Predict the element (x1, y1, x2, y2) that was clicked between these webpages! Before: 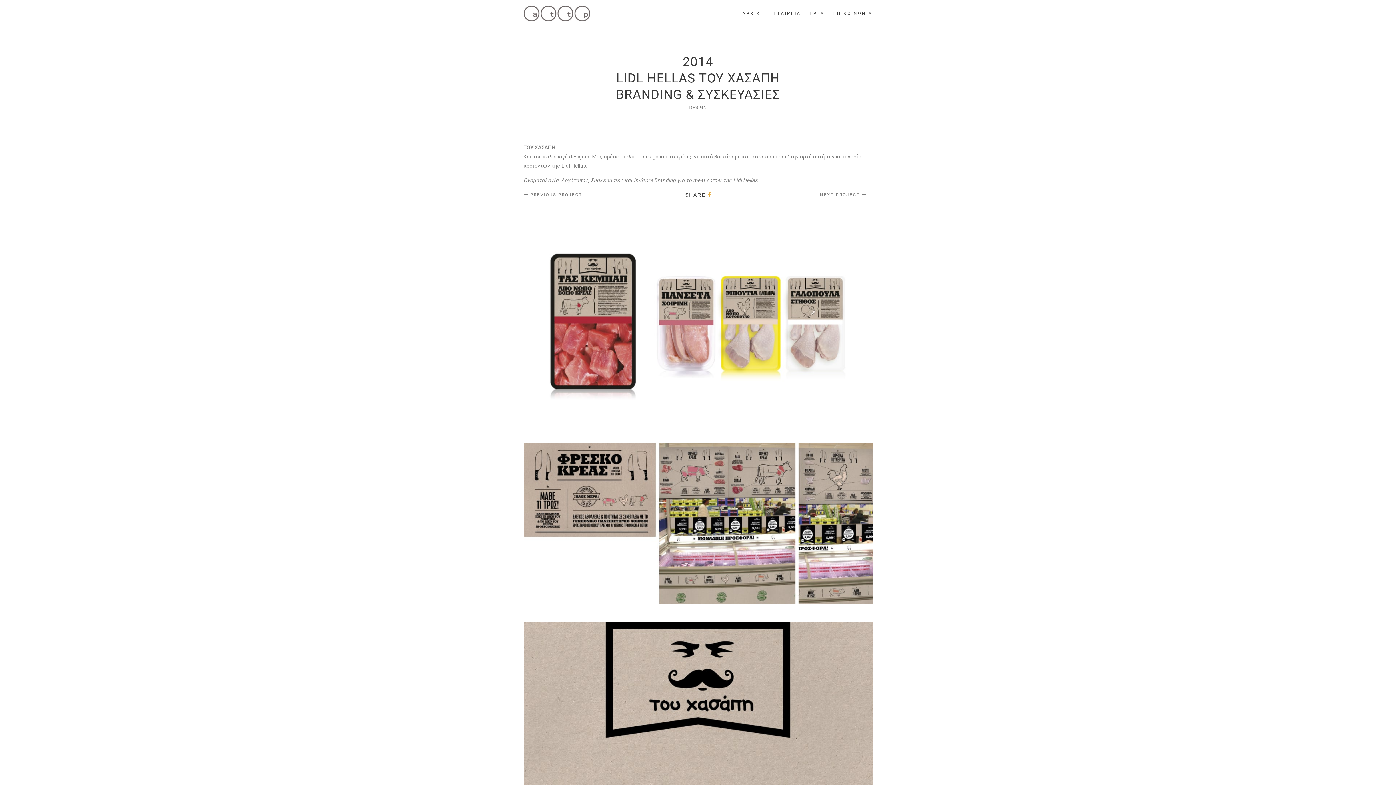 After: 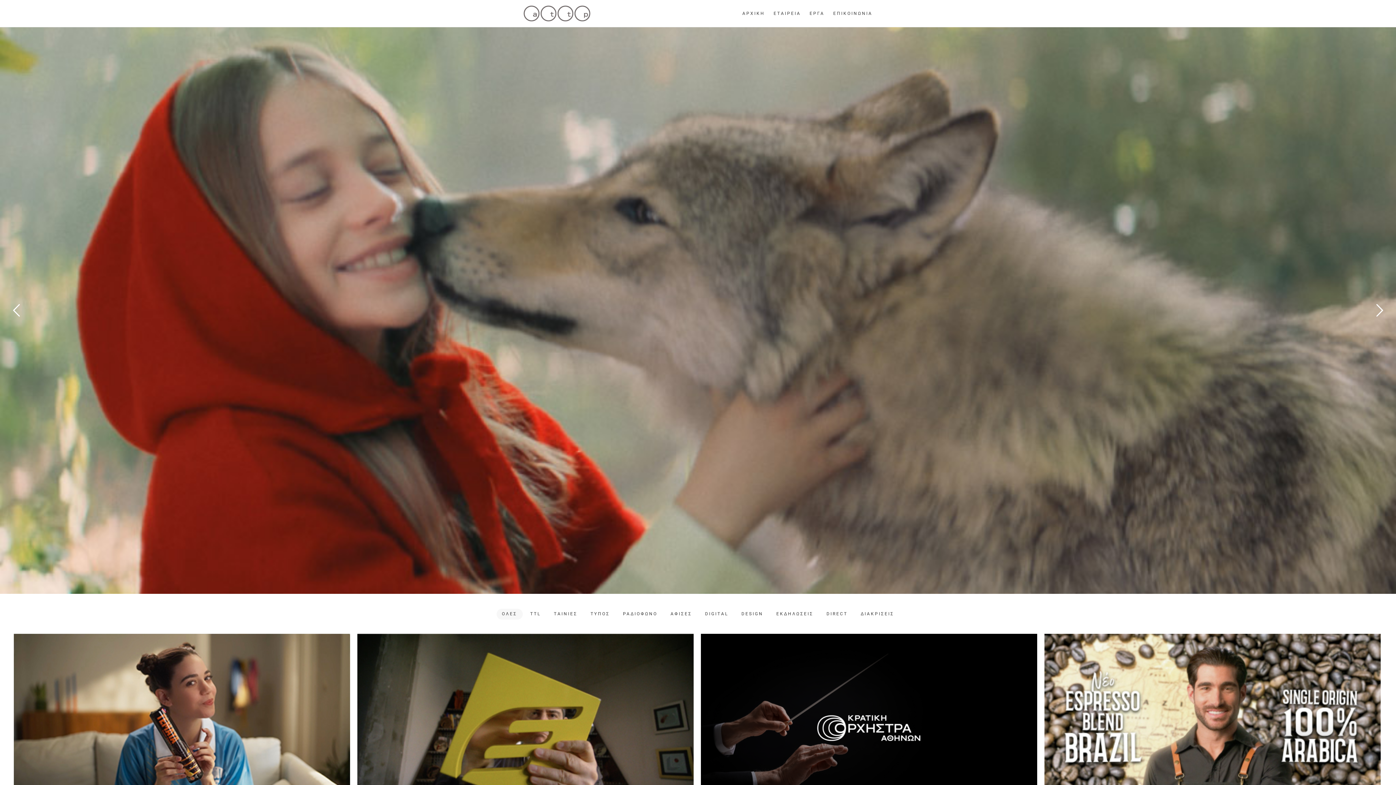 Action: bbox: (523, 5, 590, 22)